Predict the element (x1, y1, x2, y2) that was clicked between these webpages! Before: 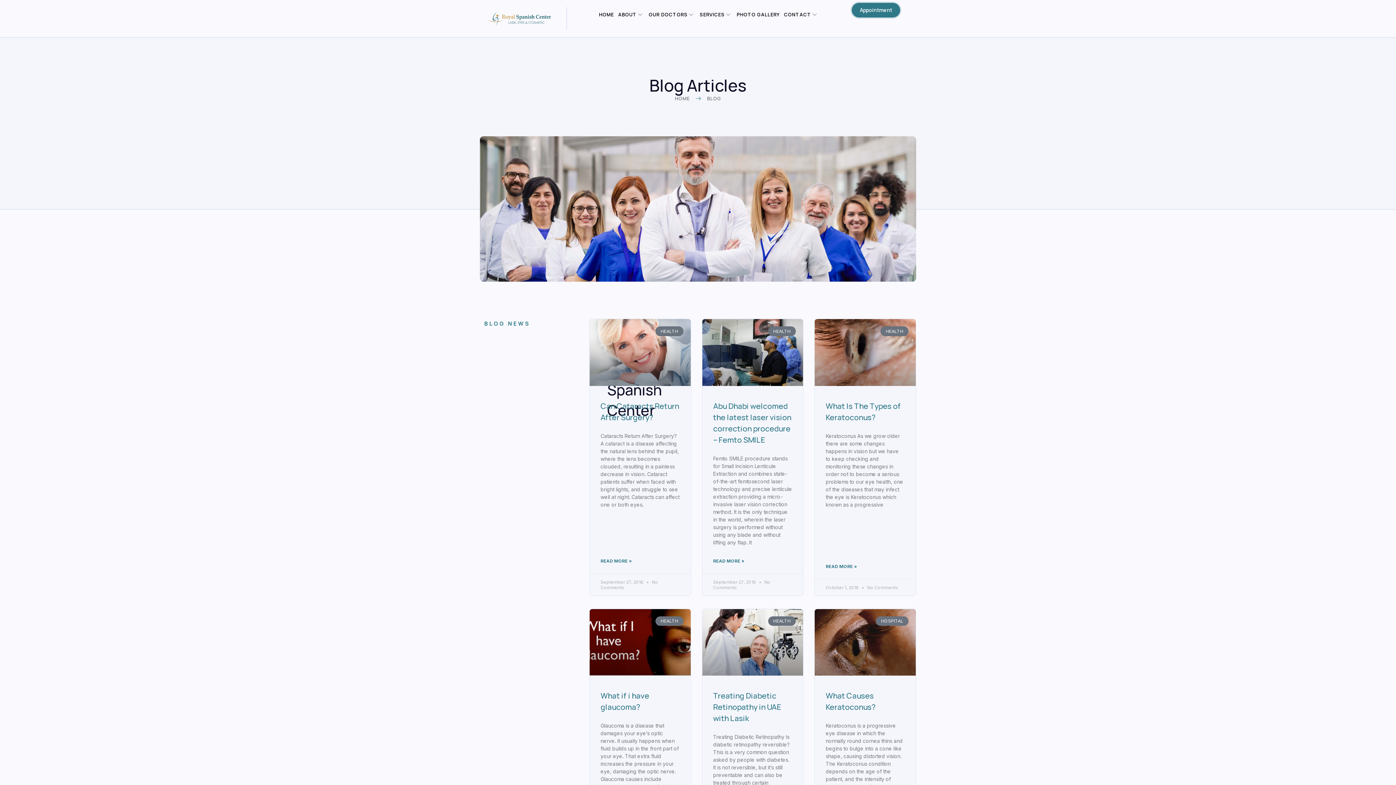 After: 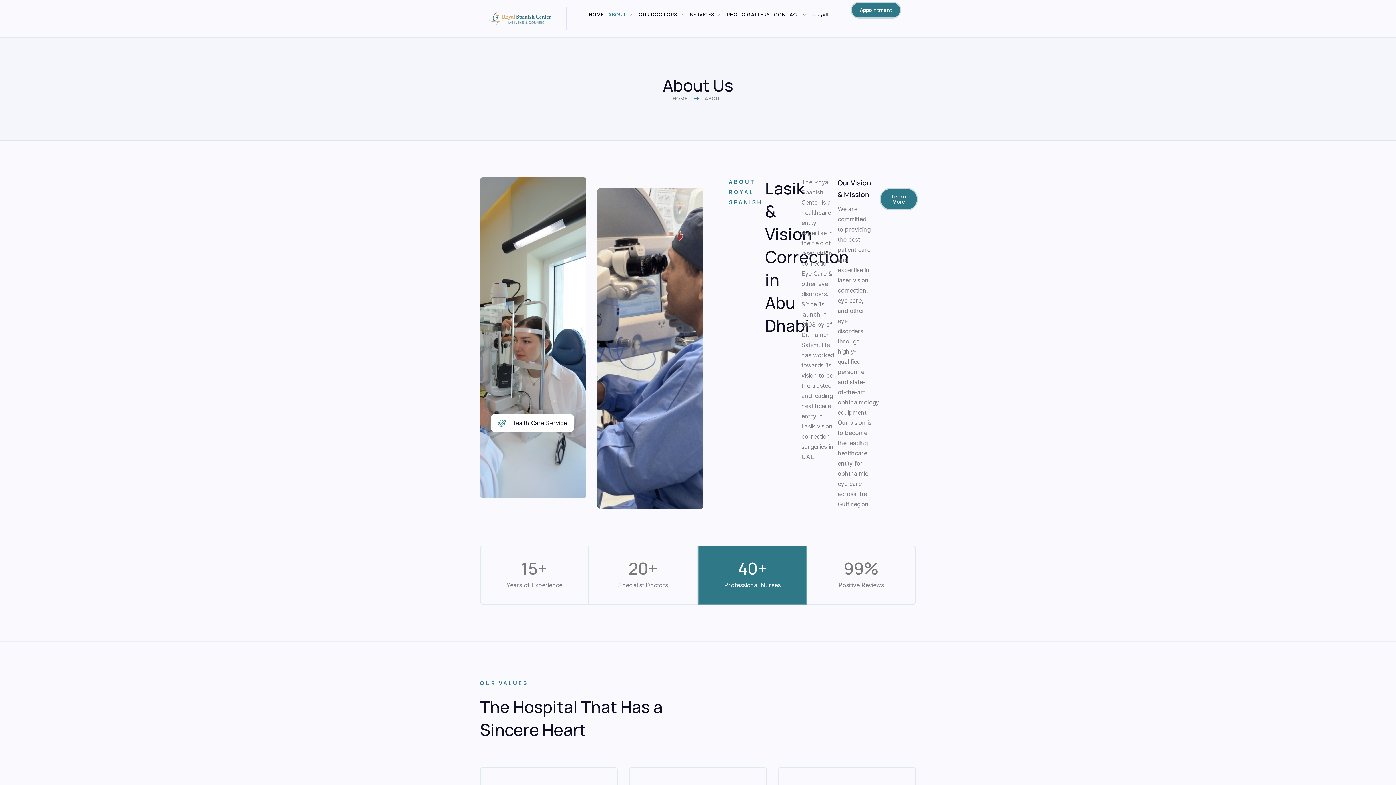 Action: bbox: (616, -5, 646, 34) label: ABOUT